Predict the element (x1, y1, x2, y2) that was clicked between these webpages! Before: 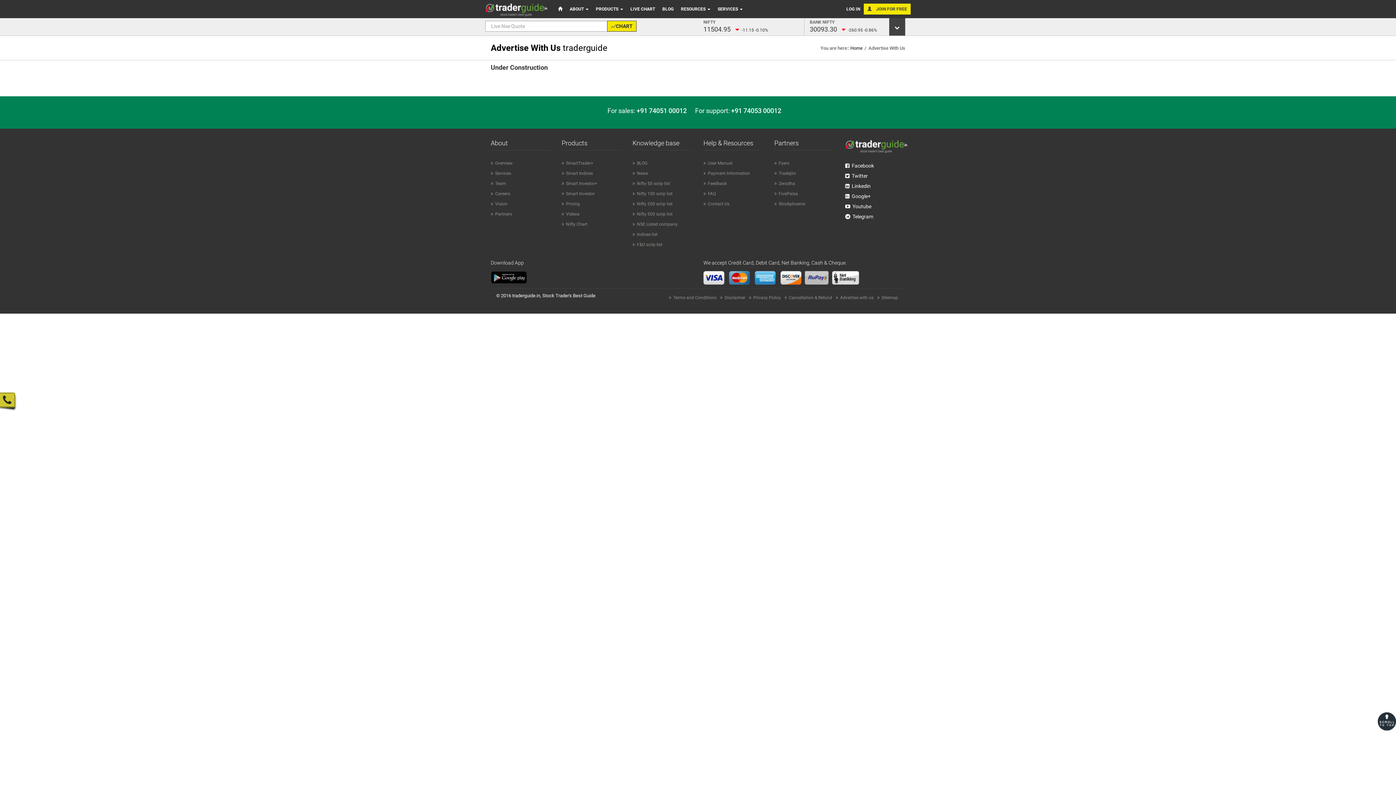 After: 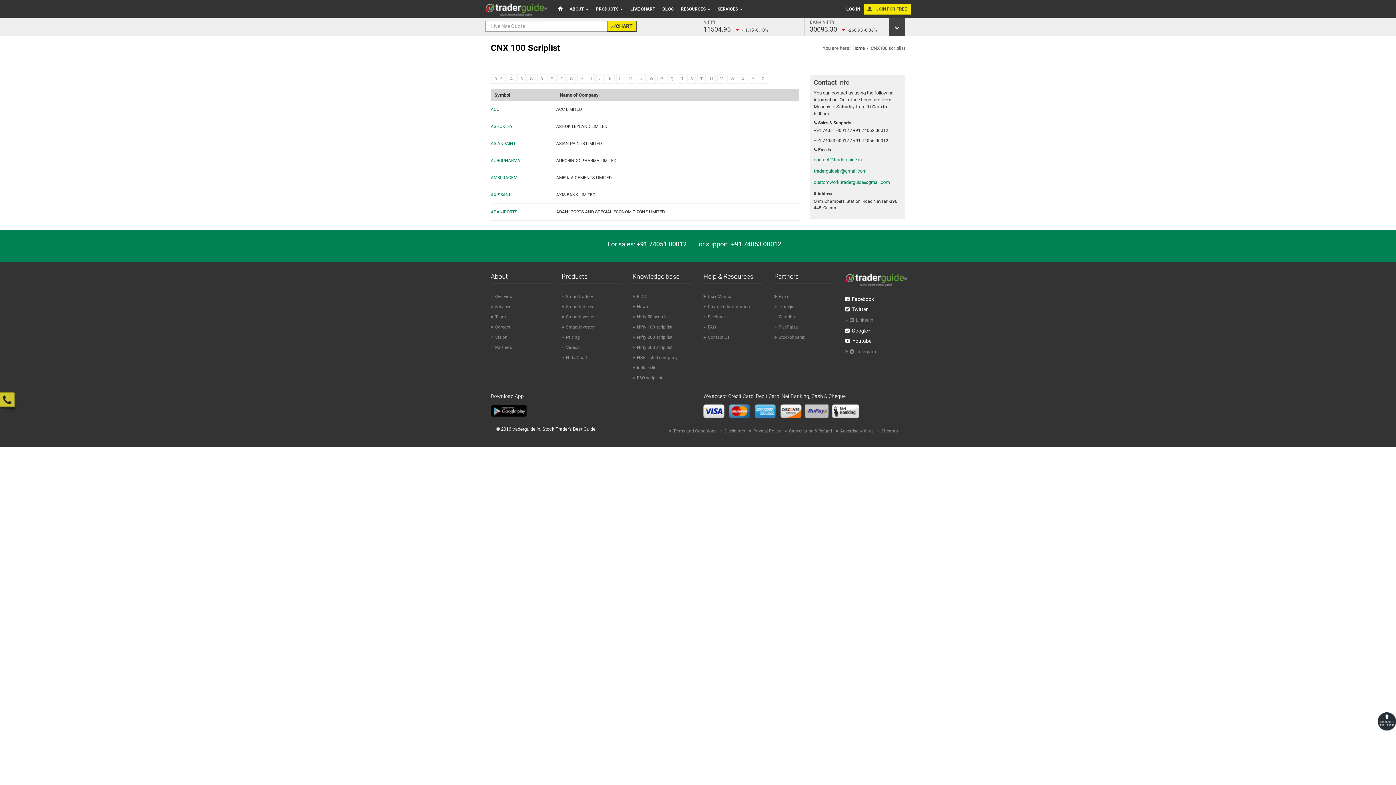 Action: bbox: (632, 191, 672, 196) label: Nifty 100 scrip list